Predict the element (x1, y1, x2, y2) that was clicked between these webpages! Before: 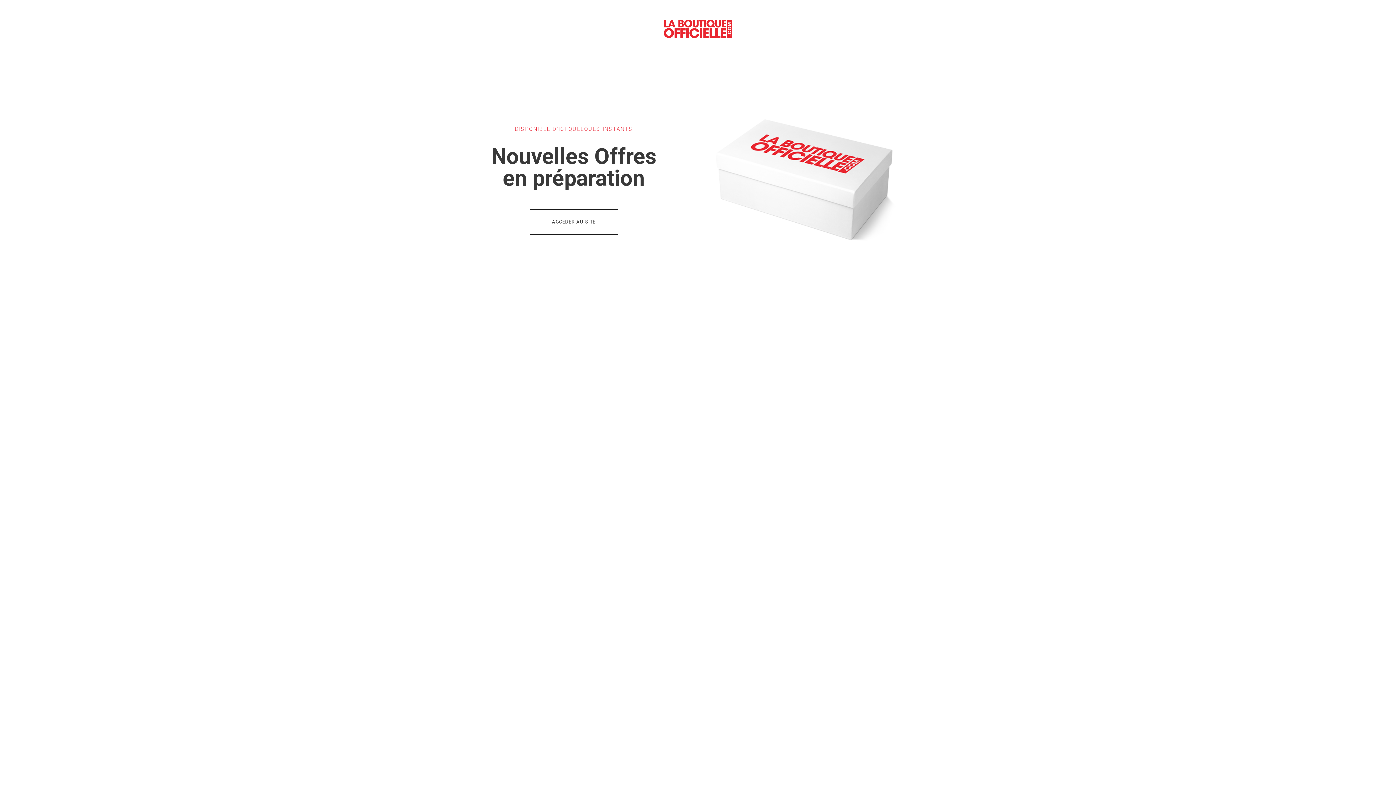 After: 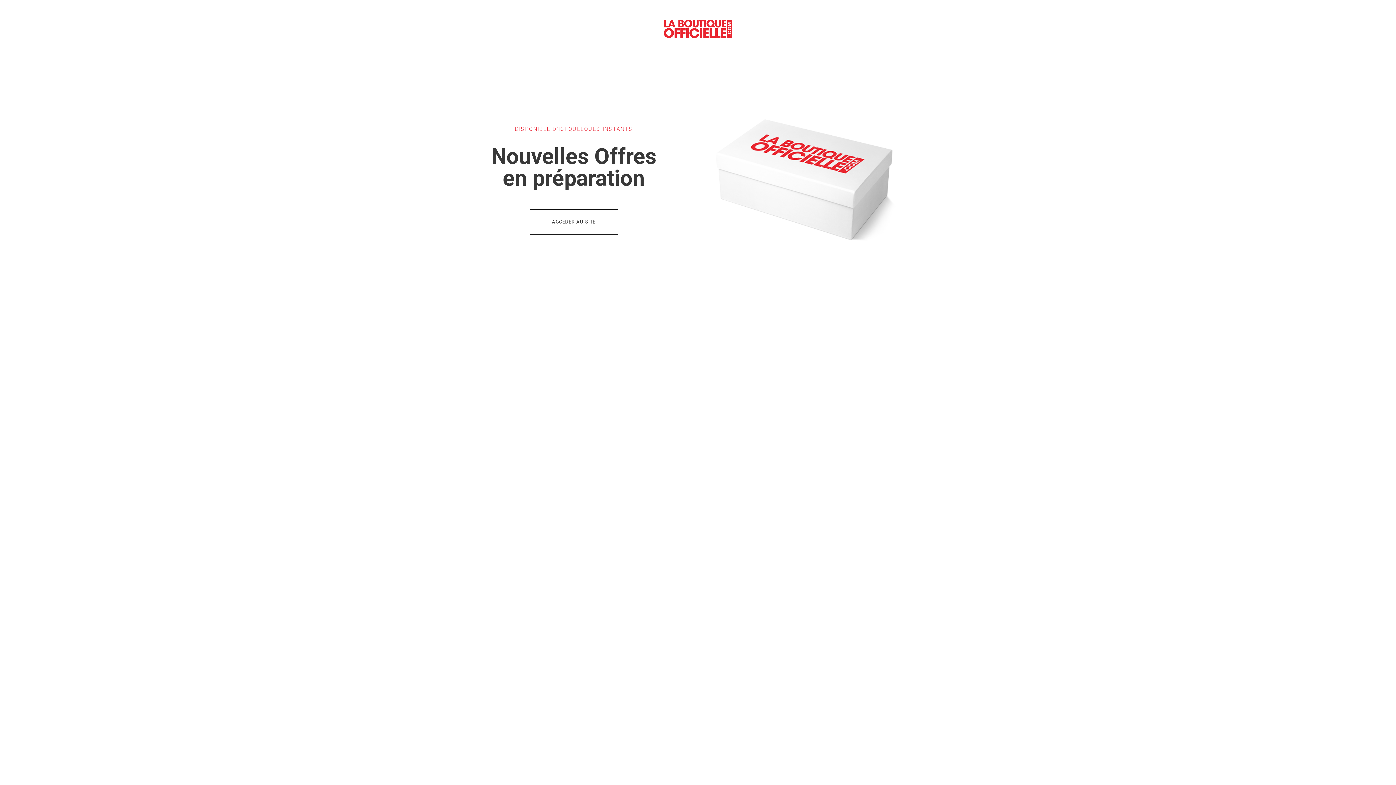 Action: label: ACCEDER AU SITE bbox: (529, 208, 618, 234)